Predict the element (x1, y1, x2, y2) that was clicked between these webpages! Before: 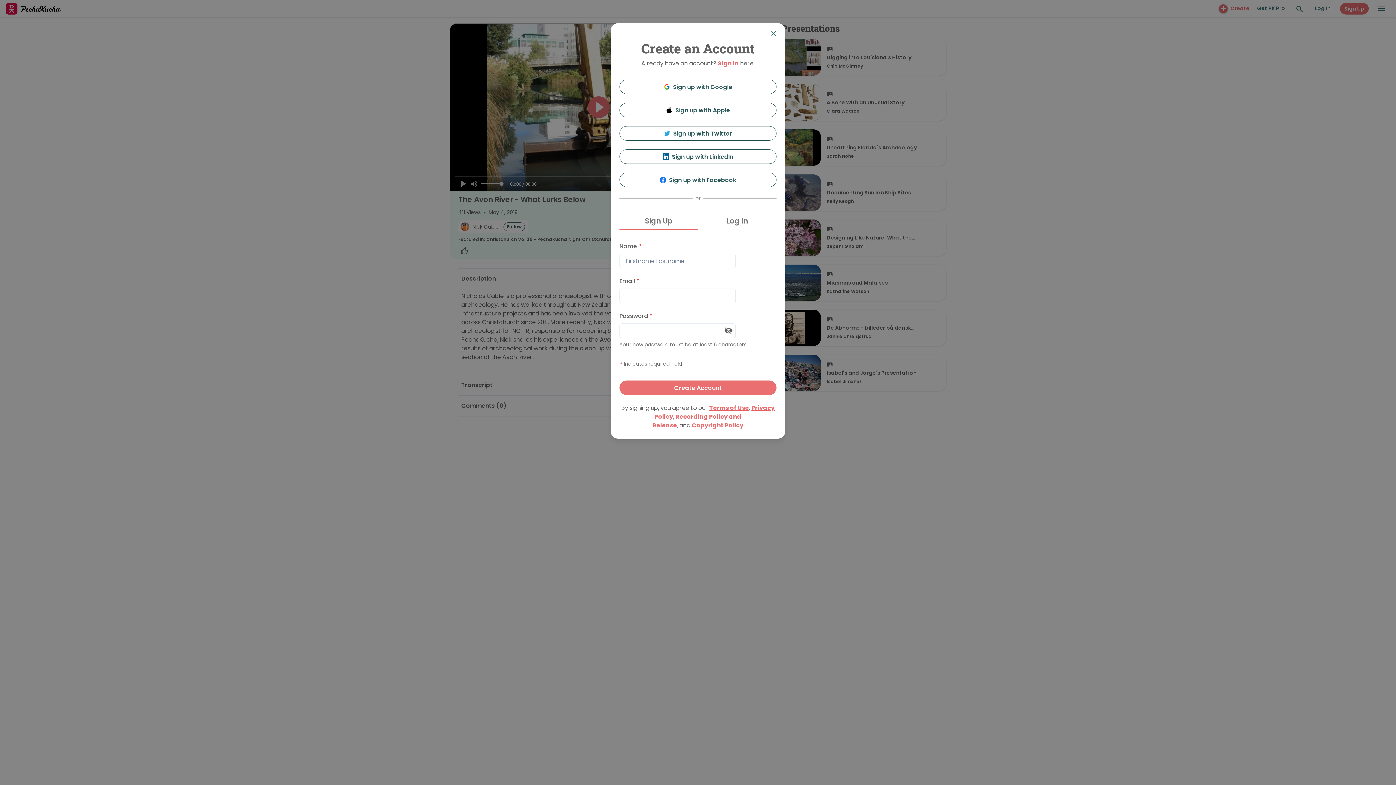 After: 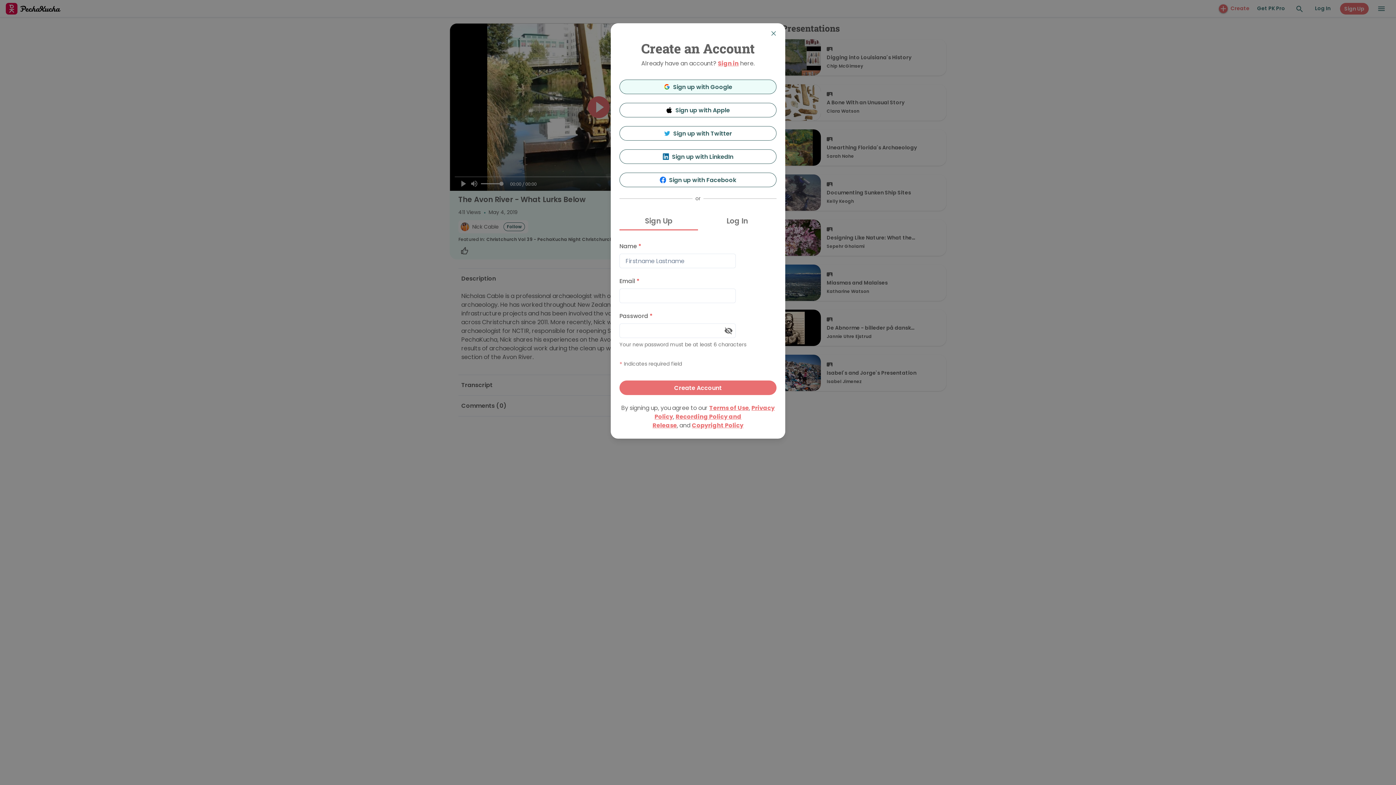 Action: bbox: (621, 82, 775, 96) label: Sign up with Google